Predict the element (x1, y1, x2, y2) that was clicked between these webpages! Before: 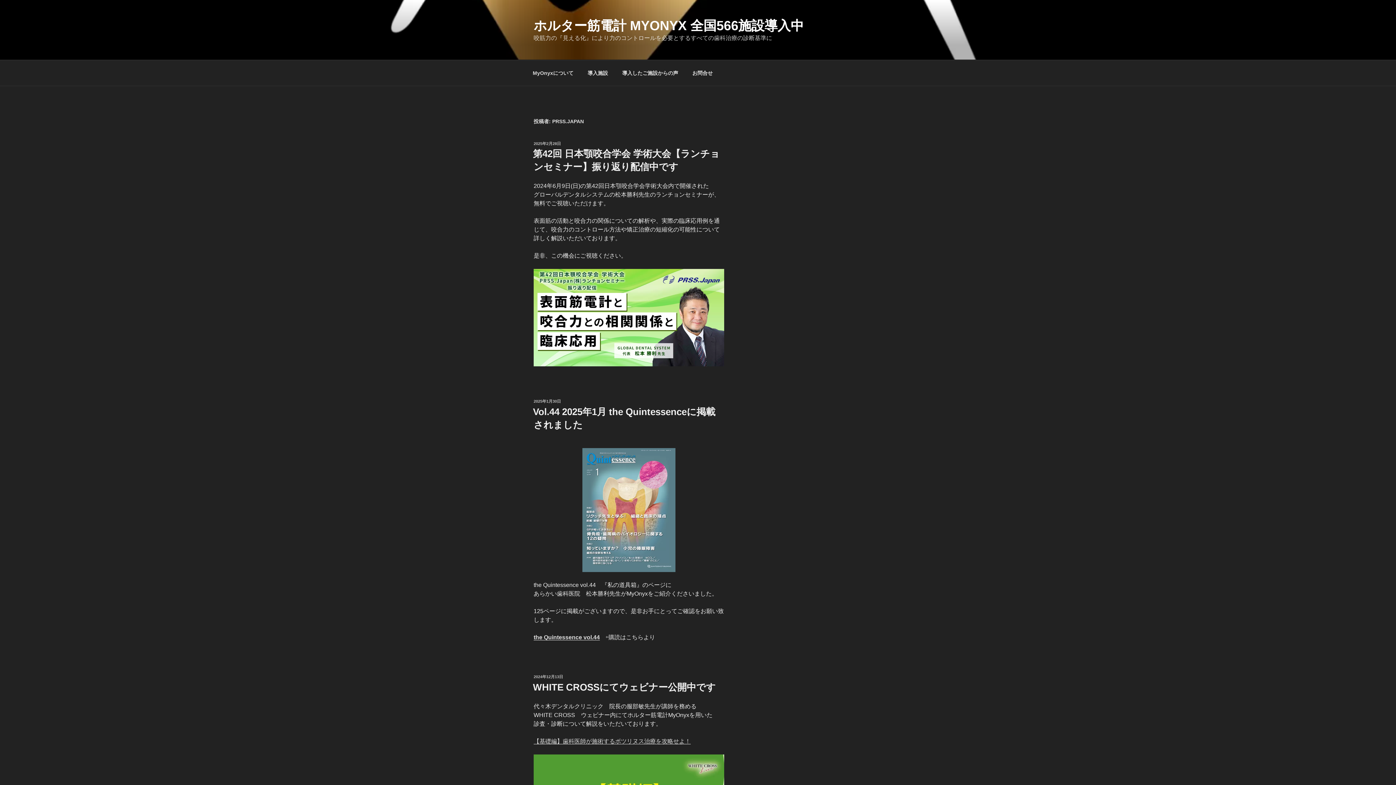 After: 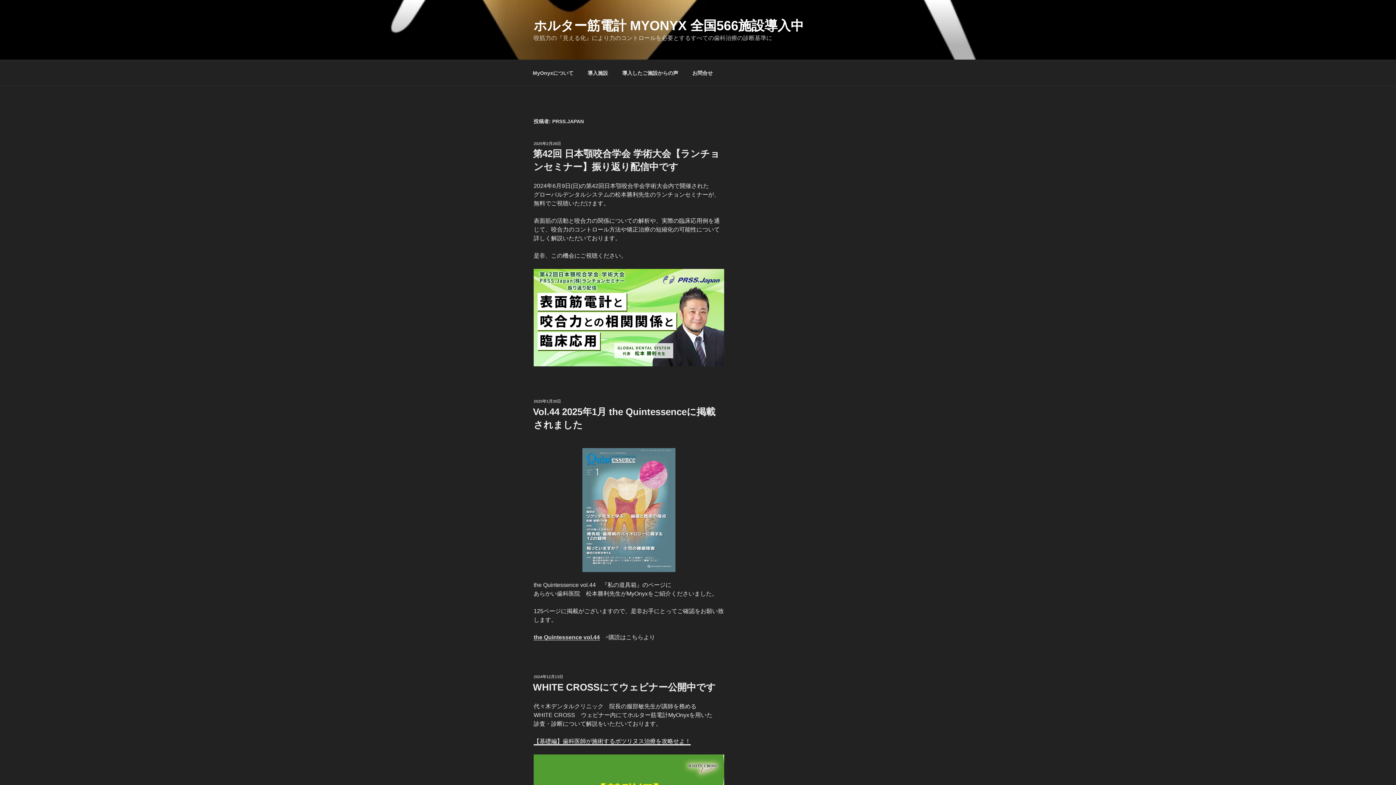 Action: bbox: (533, 738, 690, 744) label: 【基礎編】歯科医師が施術するボツリヌス治療を攻略せよ！